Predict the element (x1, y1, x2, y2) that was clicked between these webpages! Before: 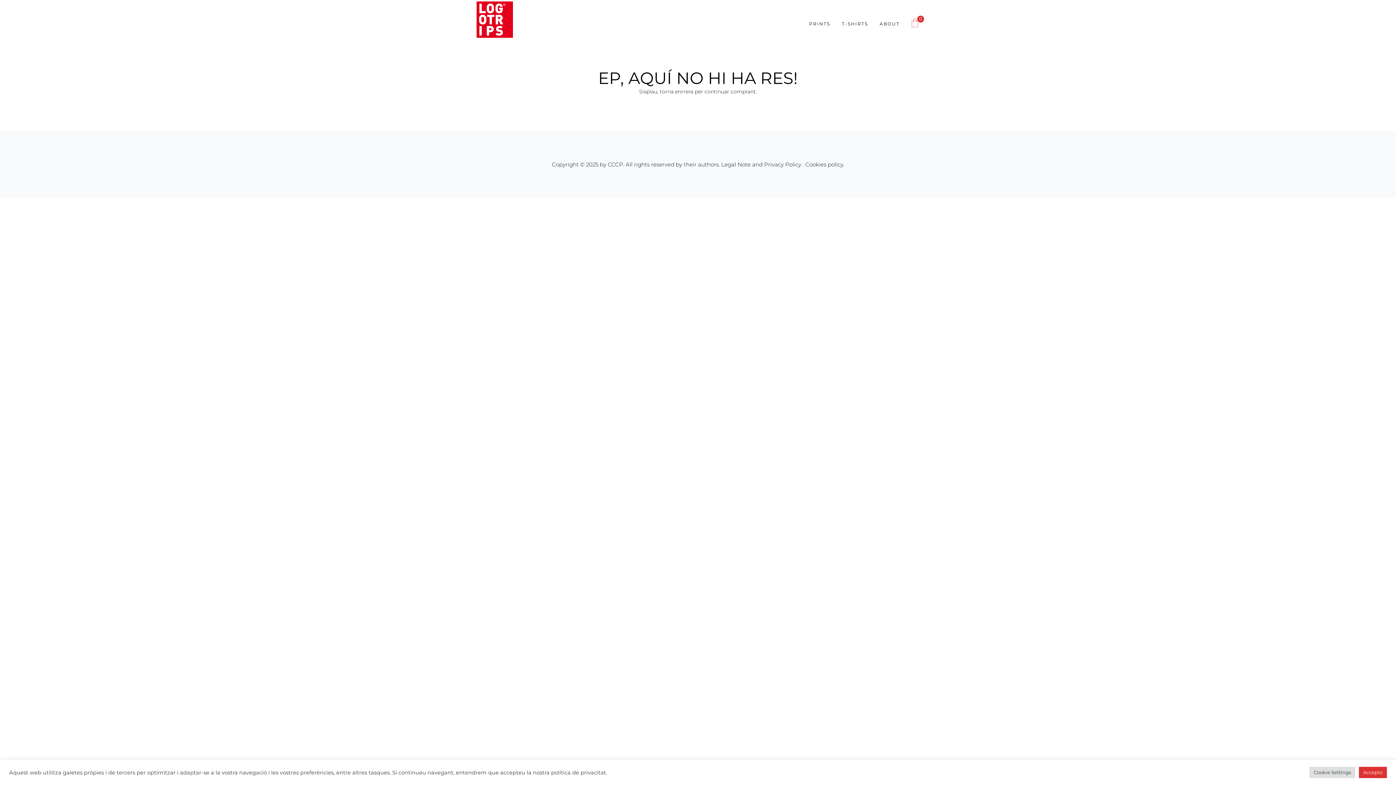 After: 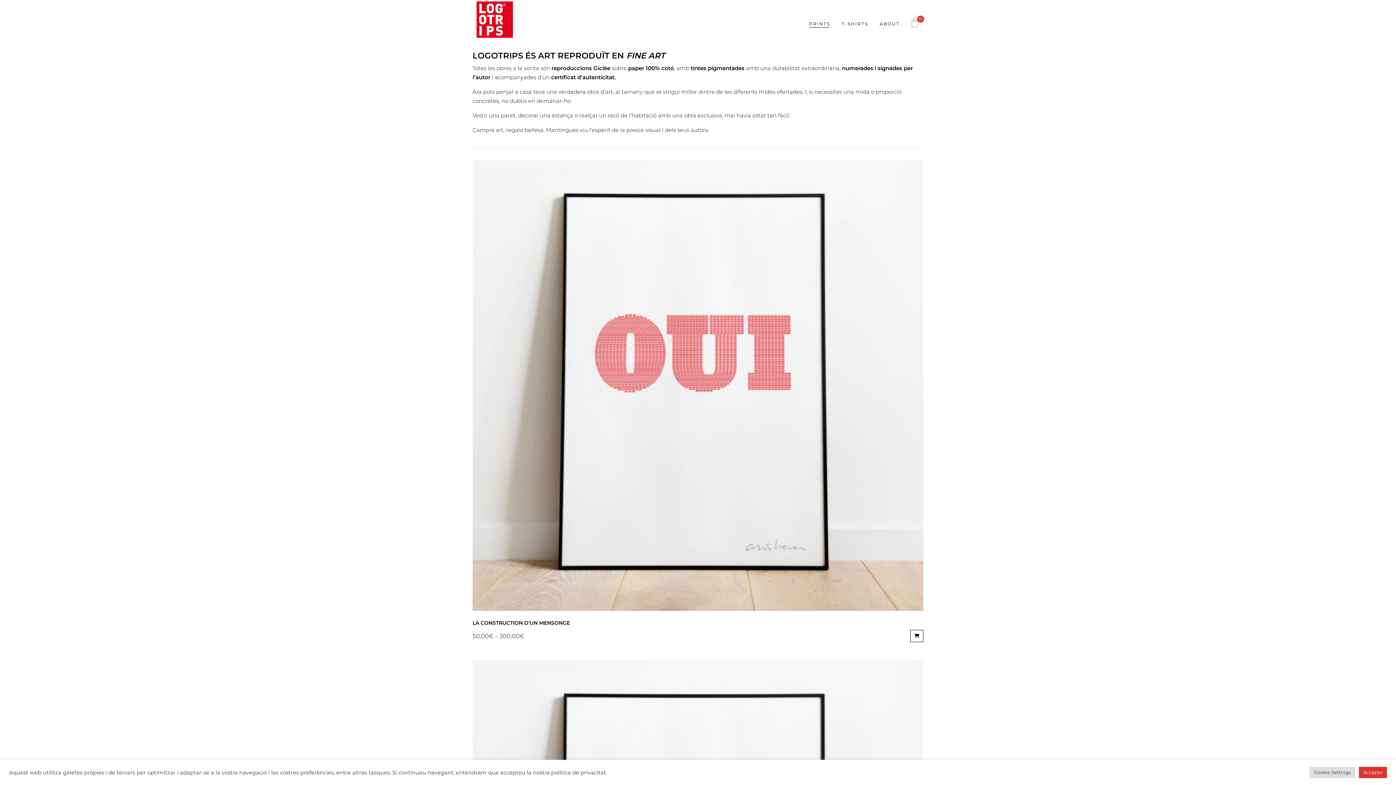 Action: label: PRINTS bbox: (809, 21, 829, 26)